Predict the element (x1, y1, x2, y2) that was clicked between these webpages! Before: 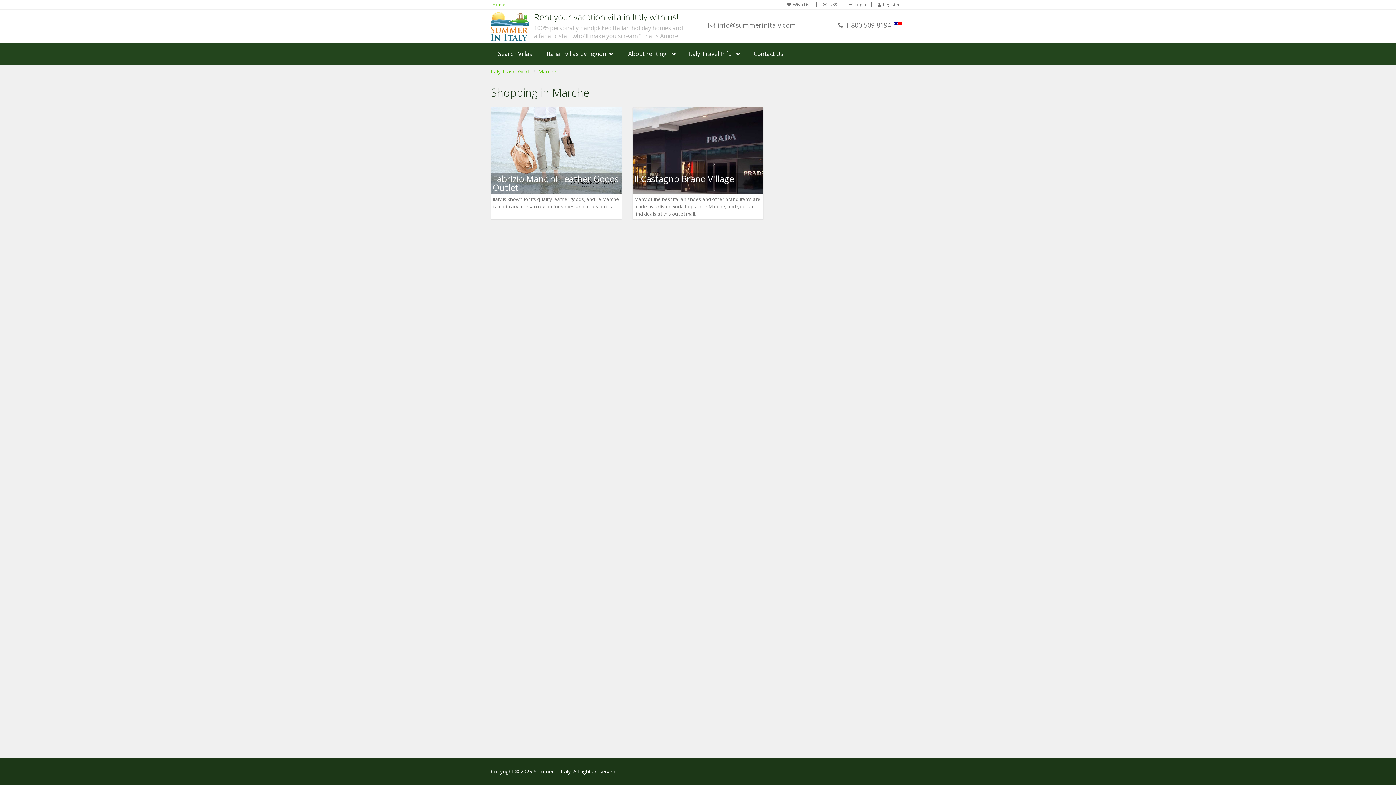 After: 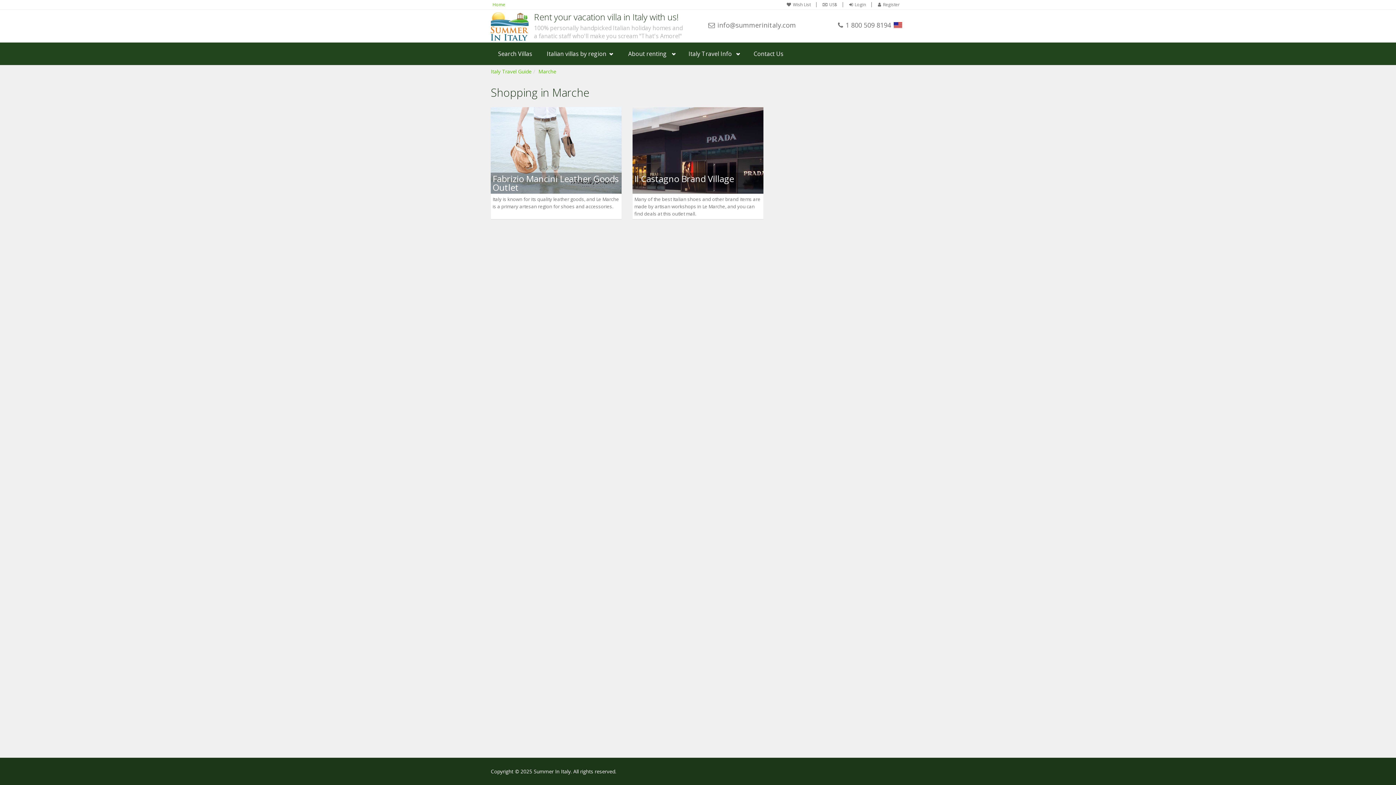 Action: bbox: (708, 20, 796, 29) label: info@summerinitaly.com